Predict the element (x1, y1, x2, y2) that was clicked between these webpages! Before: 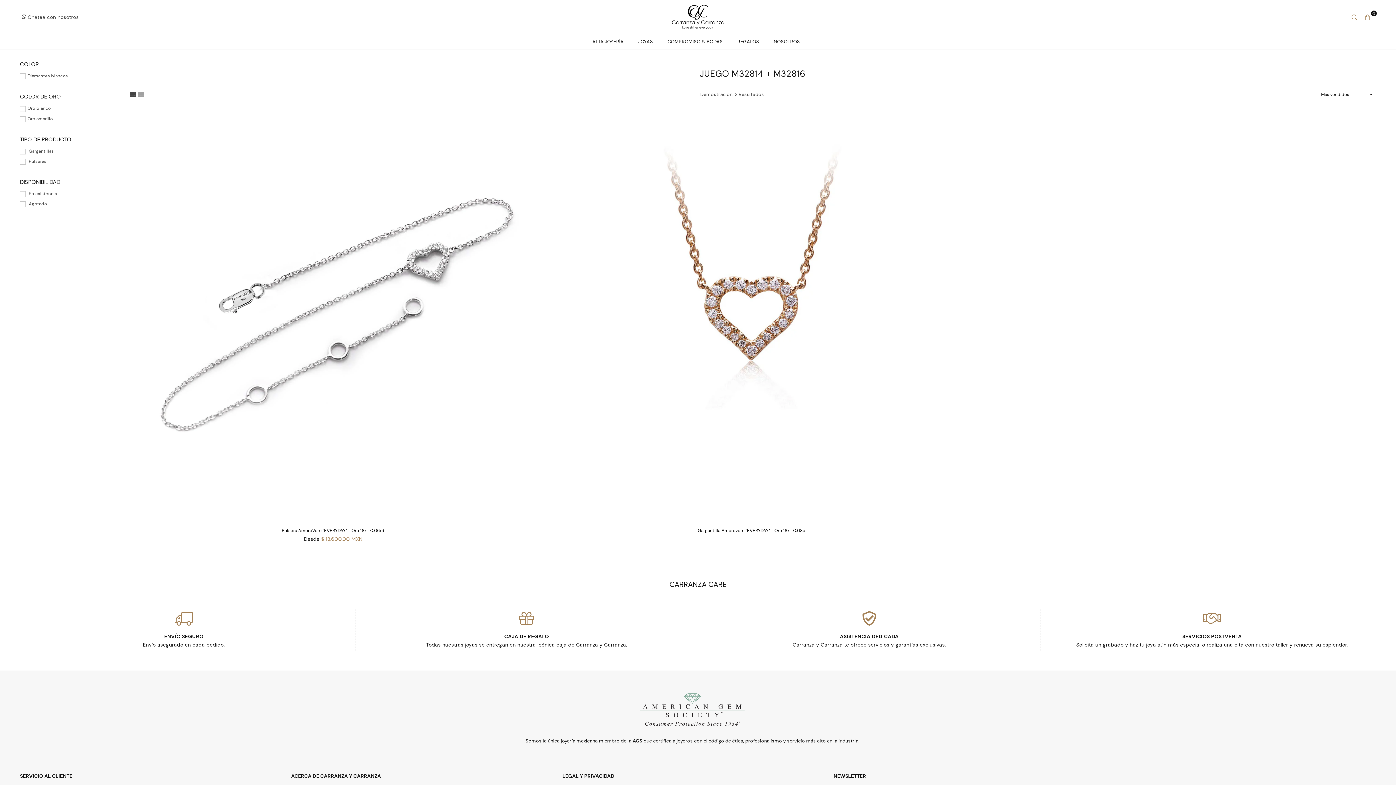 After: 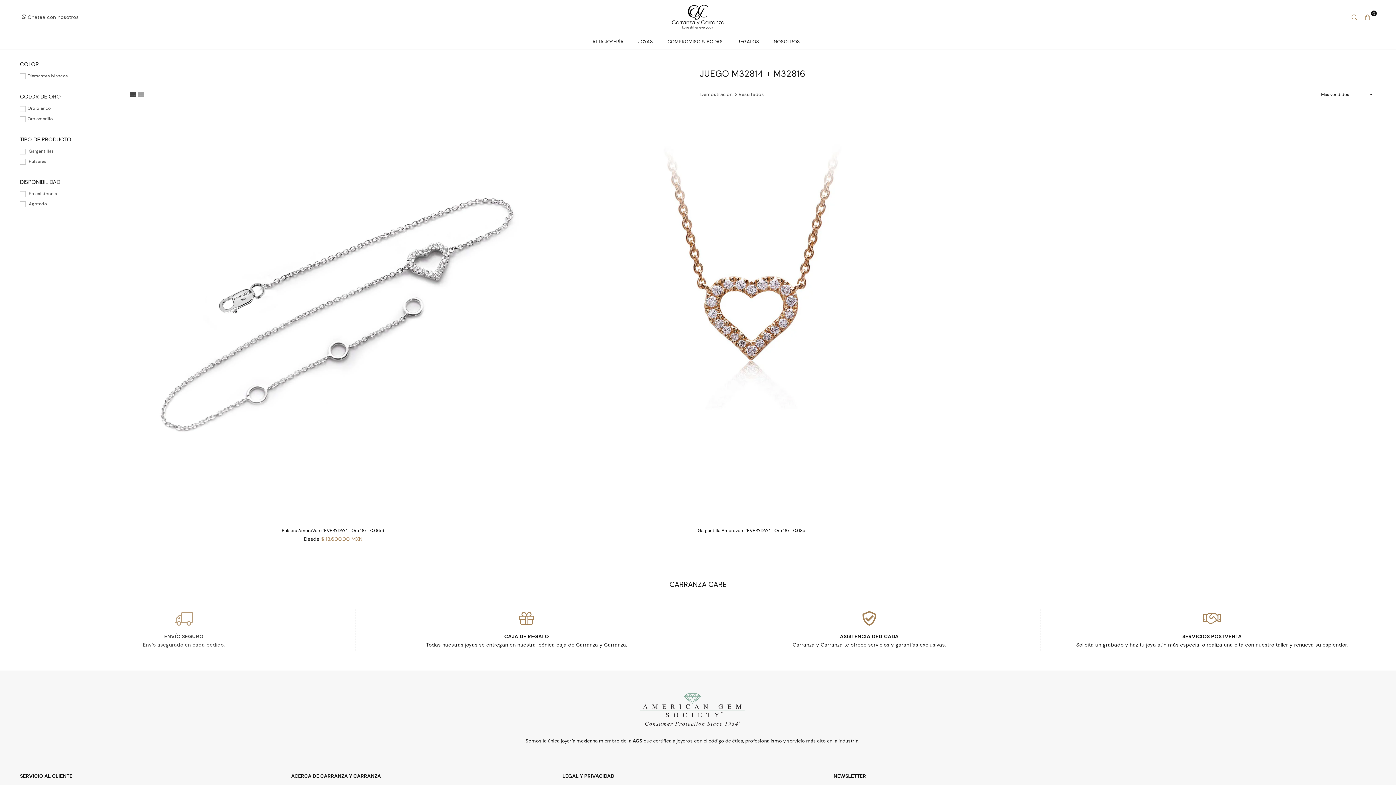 Action: label: ENVÍO SEGURO

Envío asegurado en cada pedido. bbox: (142, 611, 224, 648)